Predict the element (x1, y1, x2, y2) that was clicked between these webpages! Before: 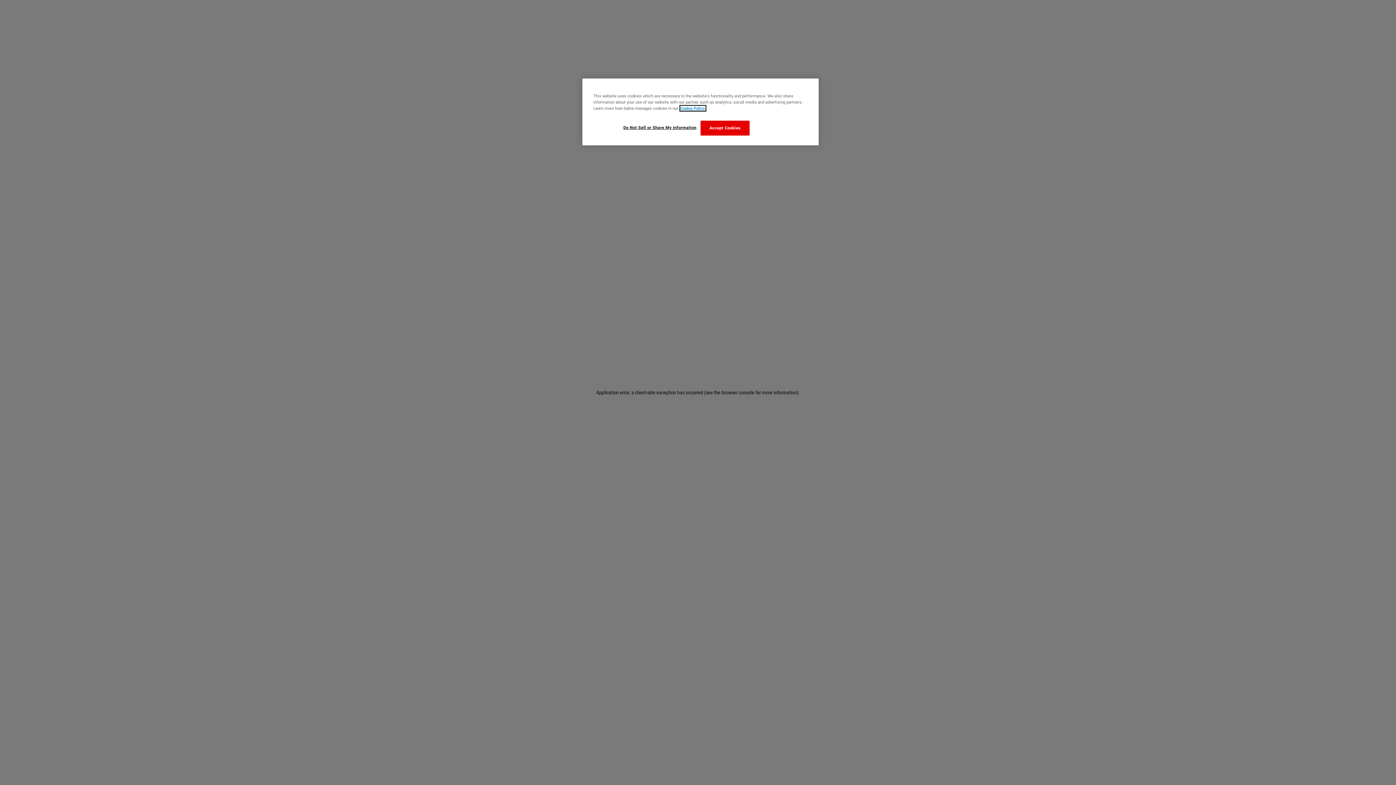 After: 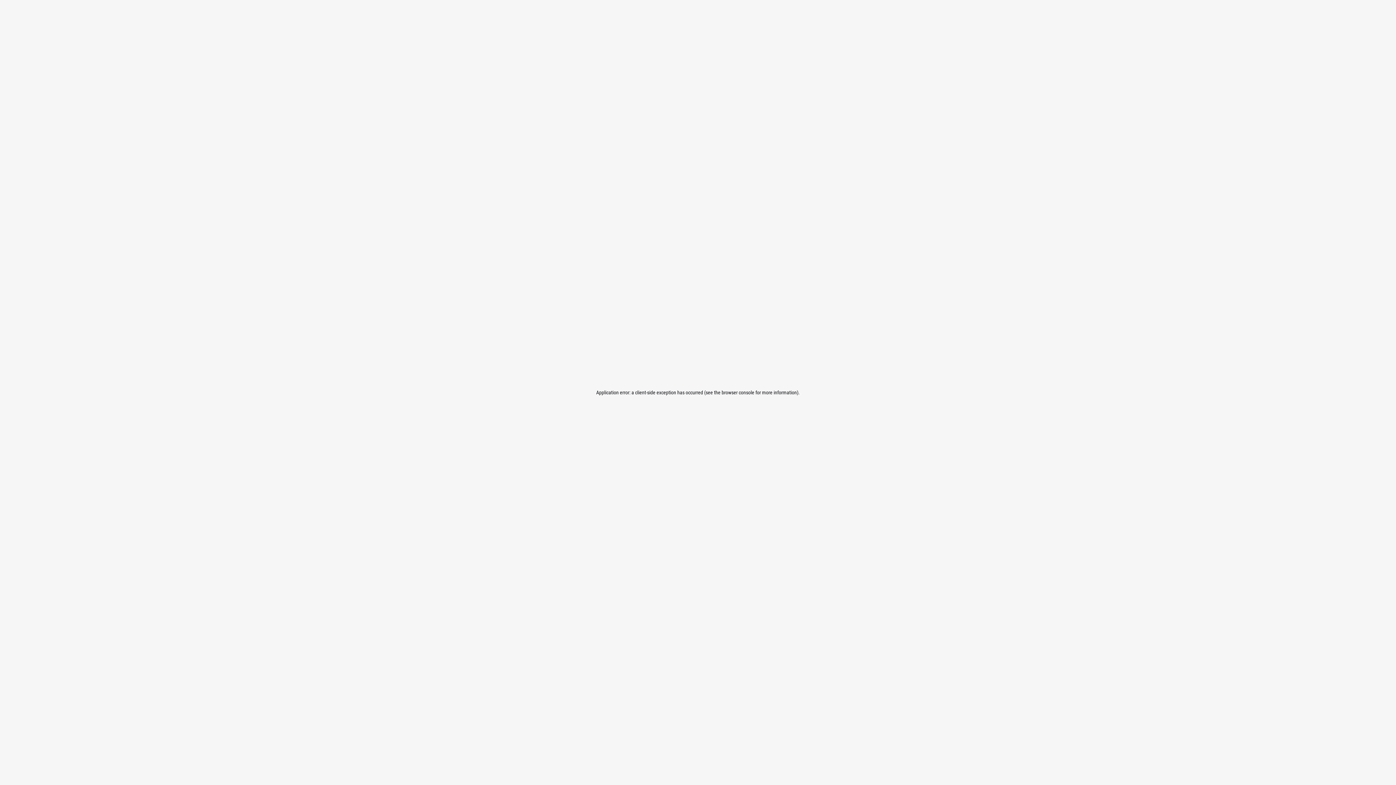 Action: label: Accept Cookies bbox: (700, 120, 749, 135)